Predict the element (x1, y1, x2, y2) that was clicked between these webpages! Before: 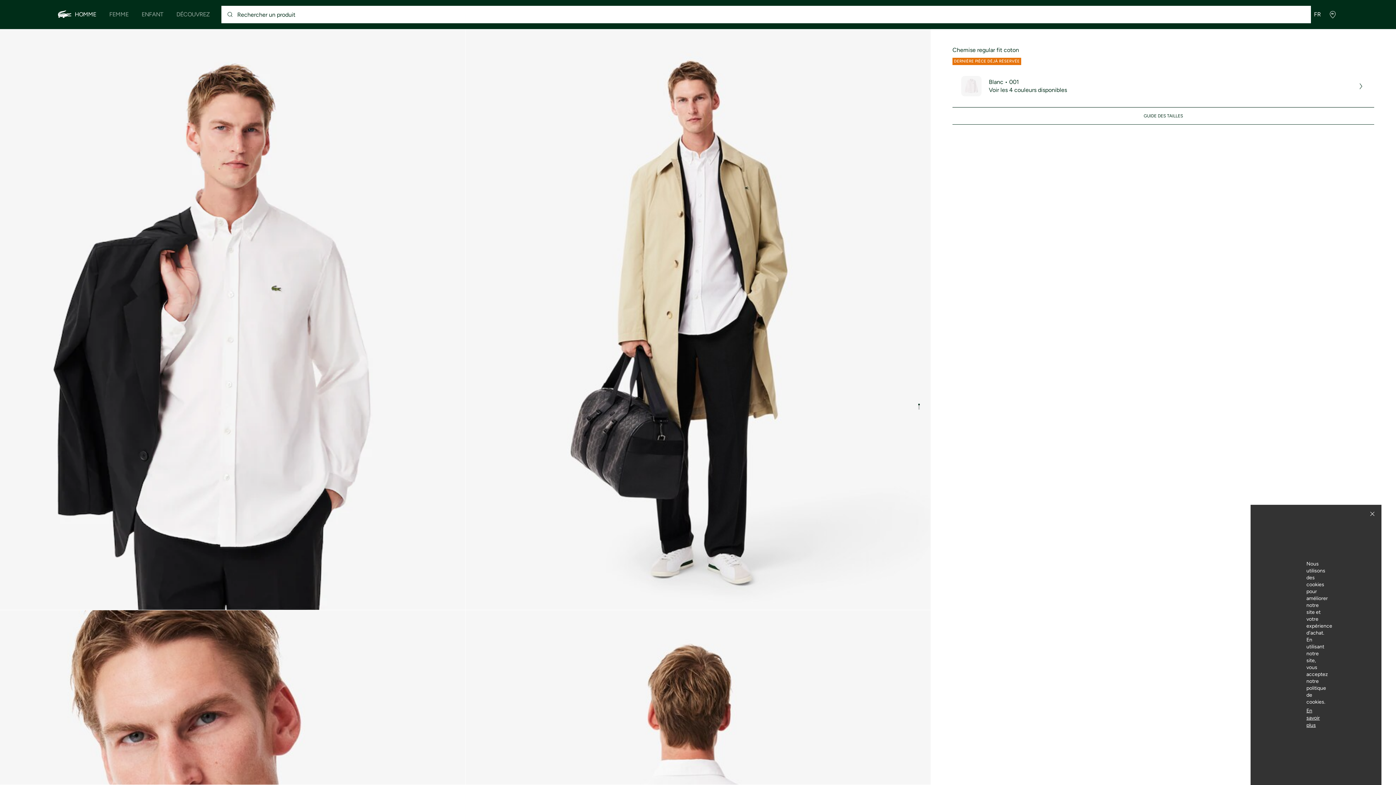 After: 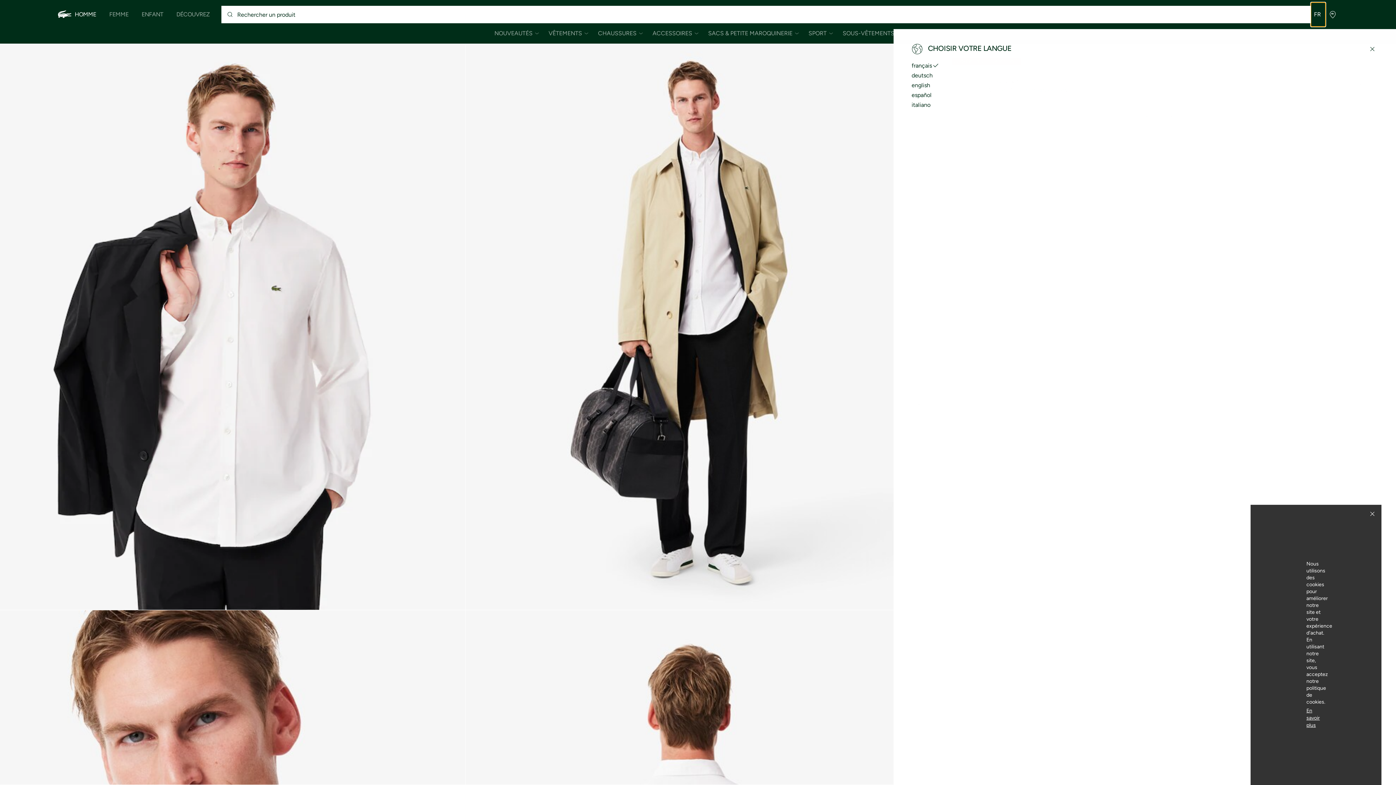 Action: label: Go to language panel bbox: (1311, 2, 1325, 26)